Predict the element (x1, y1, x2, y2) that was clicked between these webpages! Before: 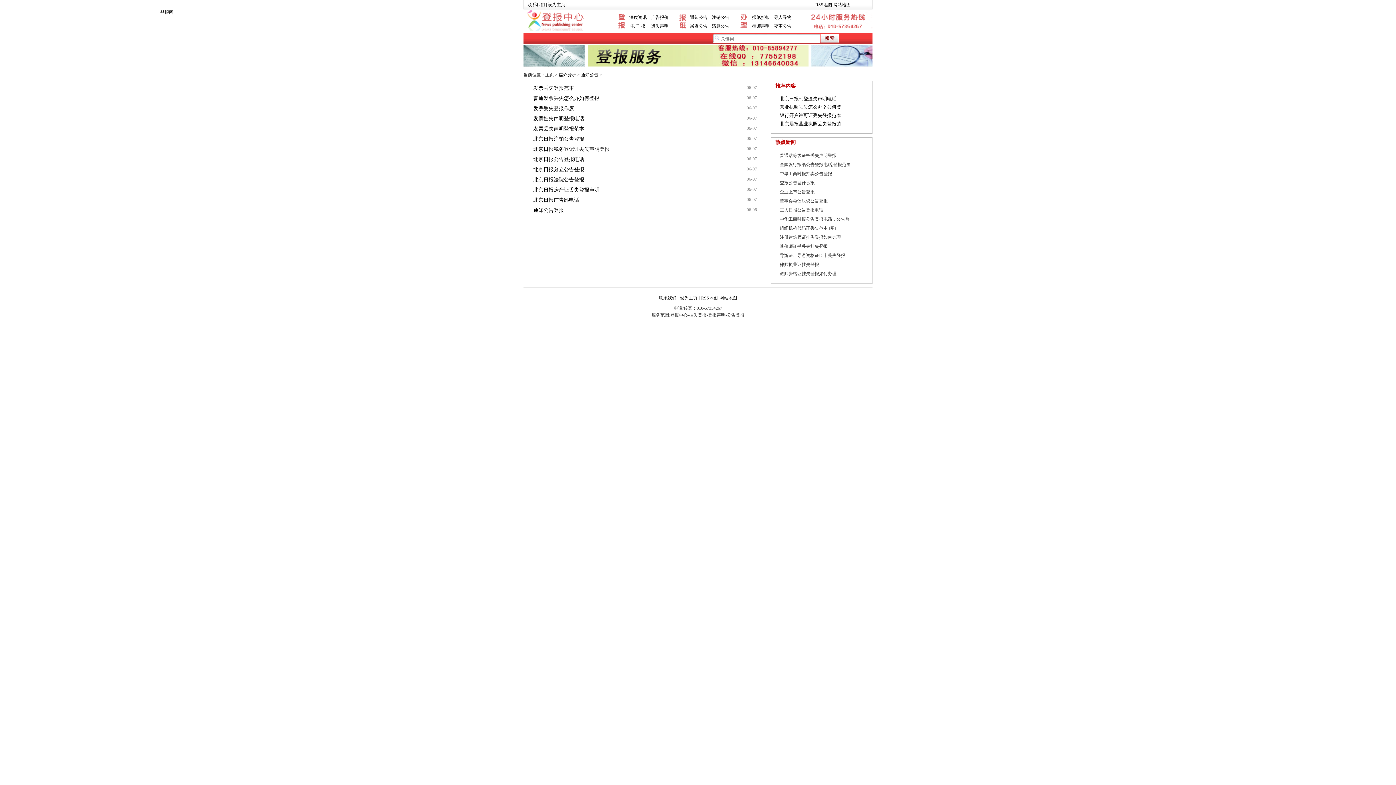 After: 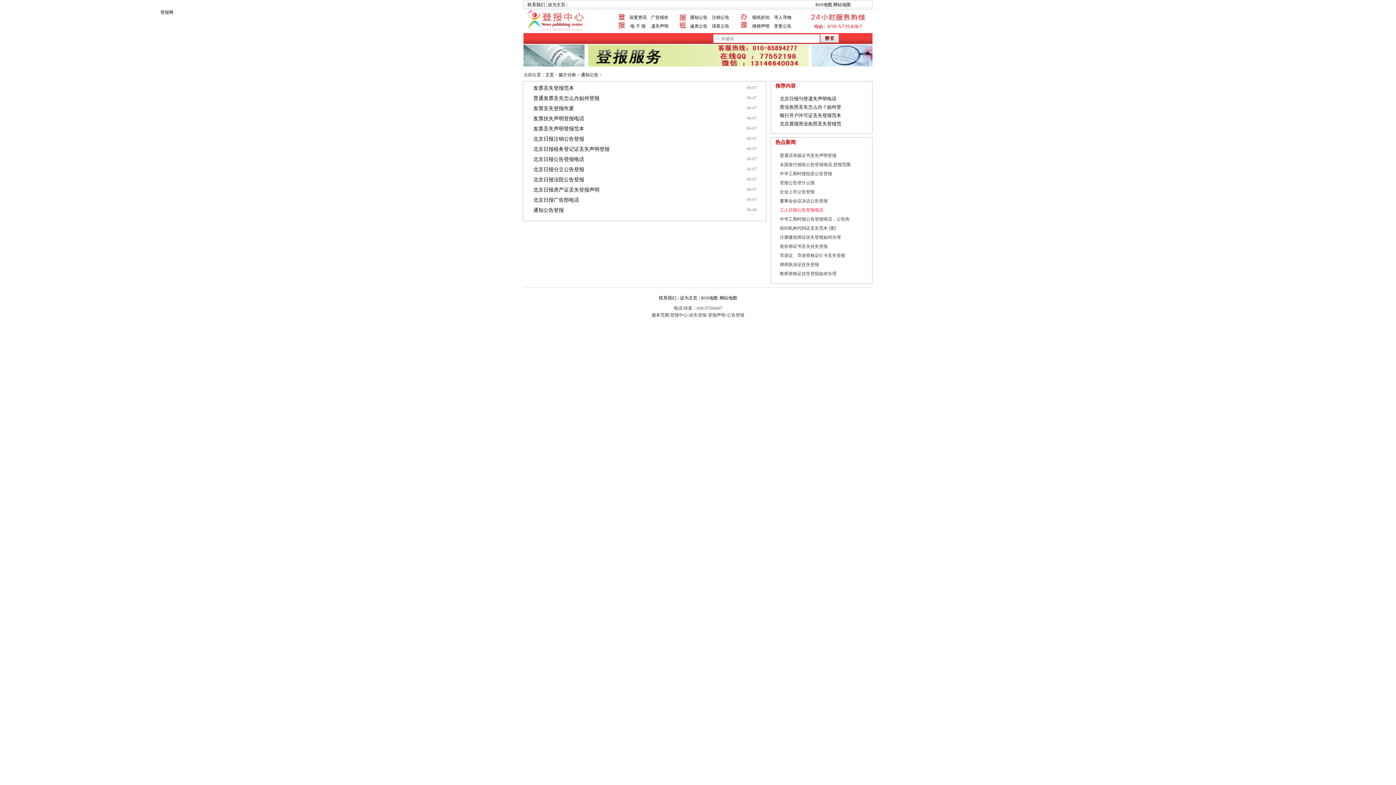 Action: label: 工人日报公告登报电话 bbox: (780, 206, 867, 214)